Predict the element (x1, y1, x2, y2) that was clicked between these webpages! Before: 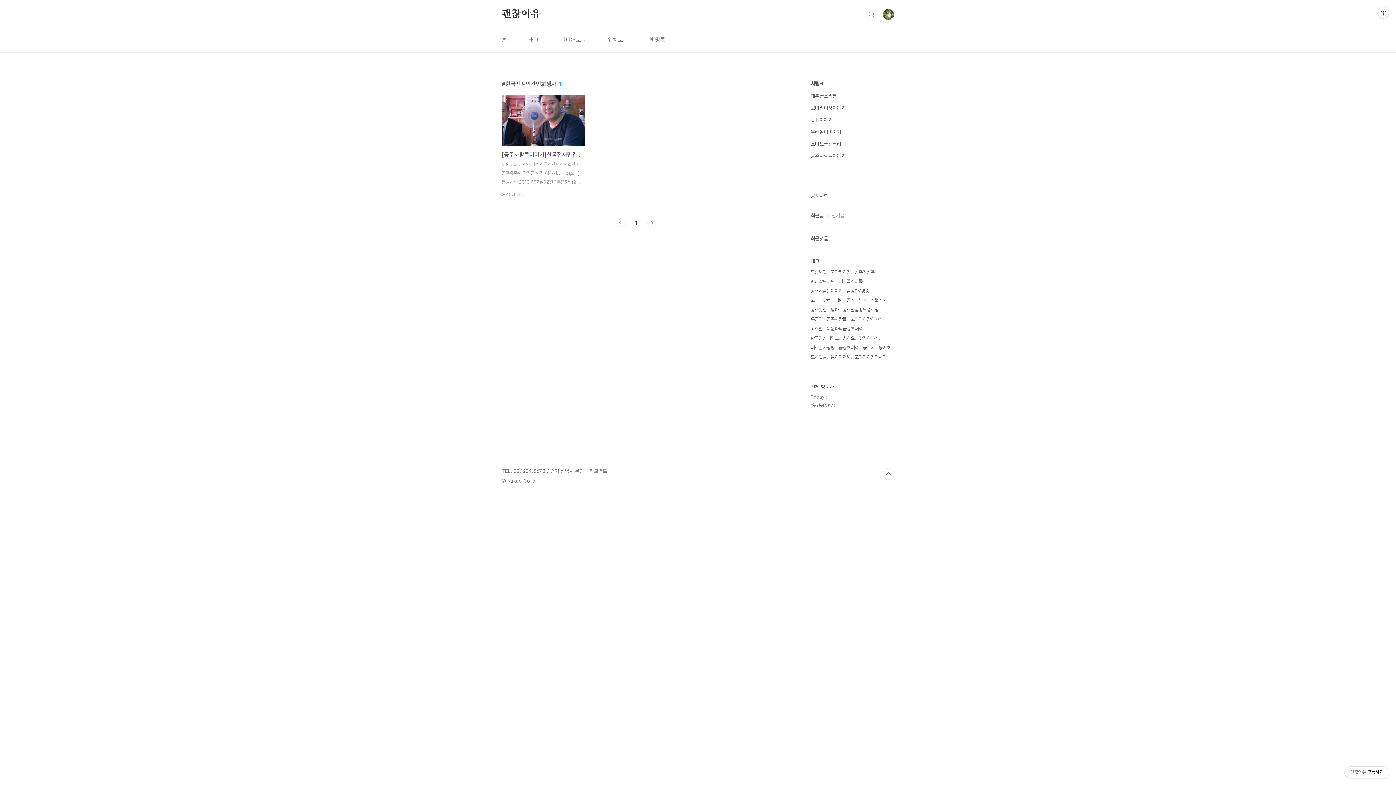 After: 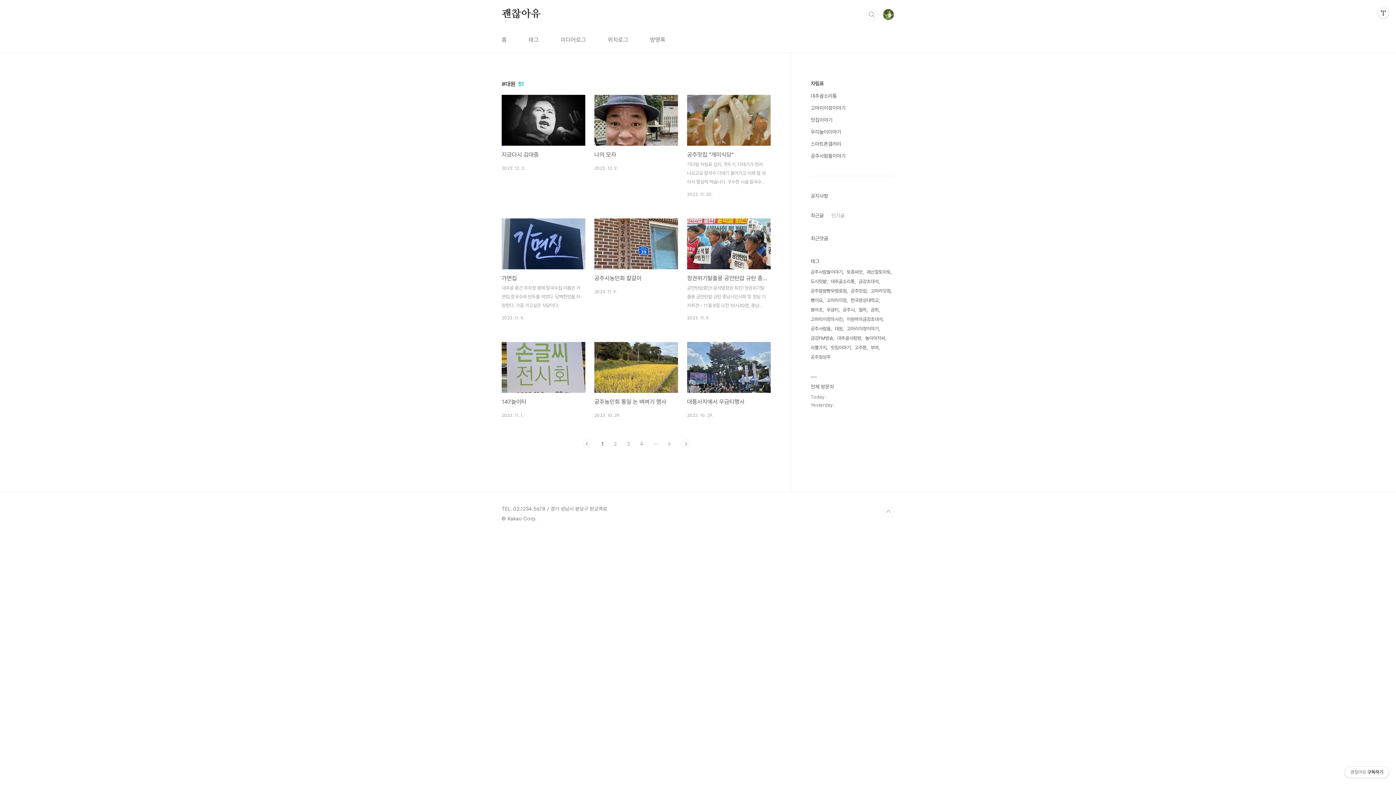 Action: label: 대원 bbox: (834, 296, 844, 305)